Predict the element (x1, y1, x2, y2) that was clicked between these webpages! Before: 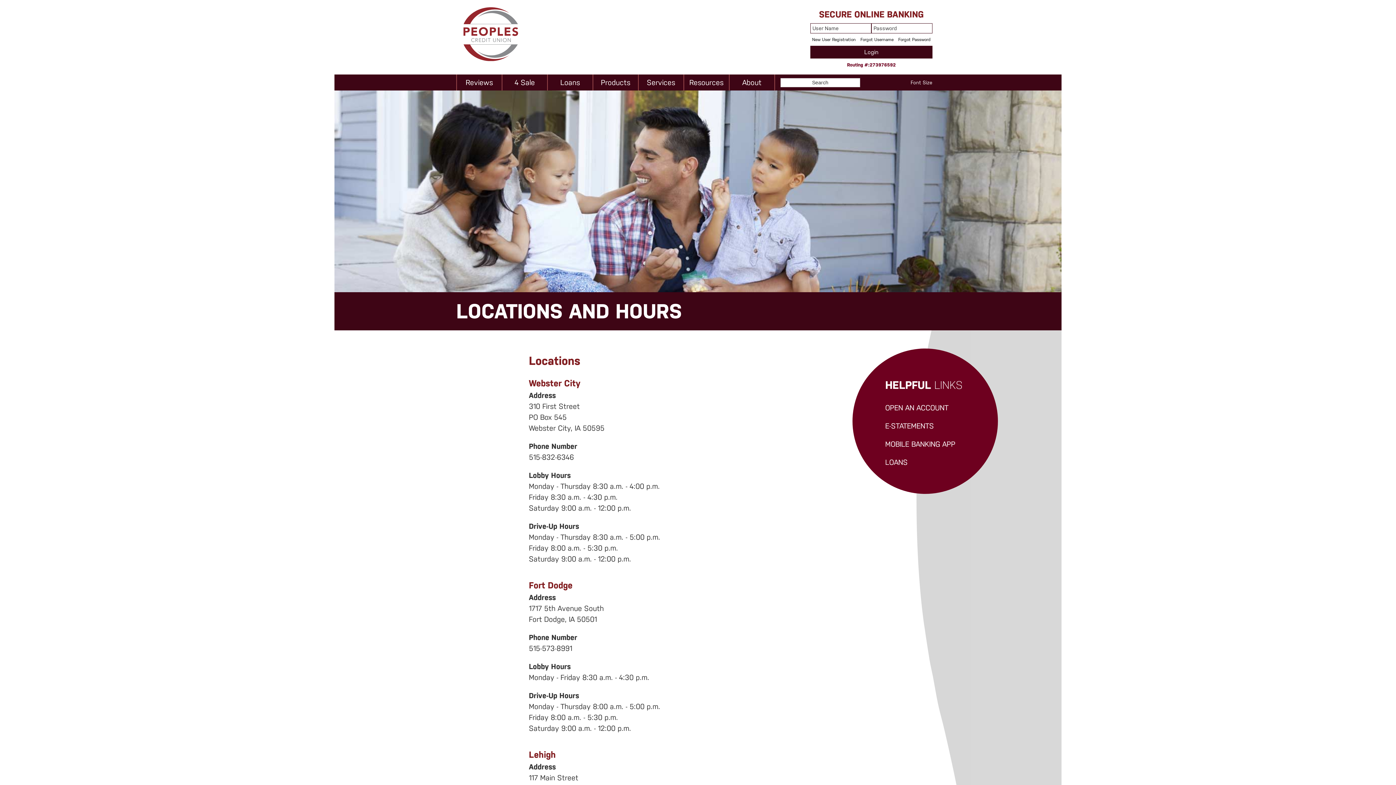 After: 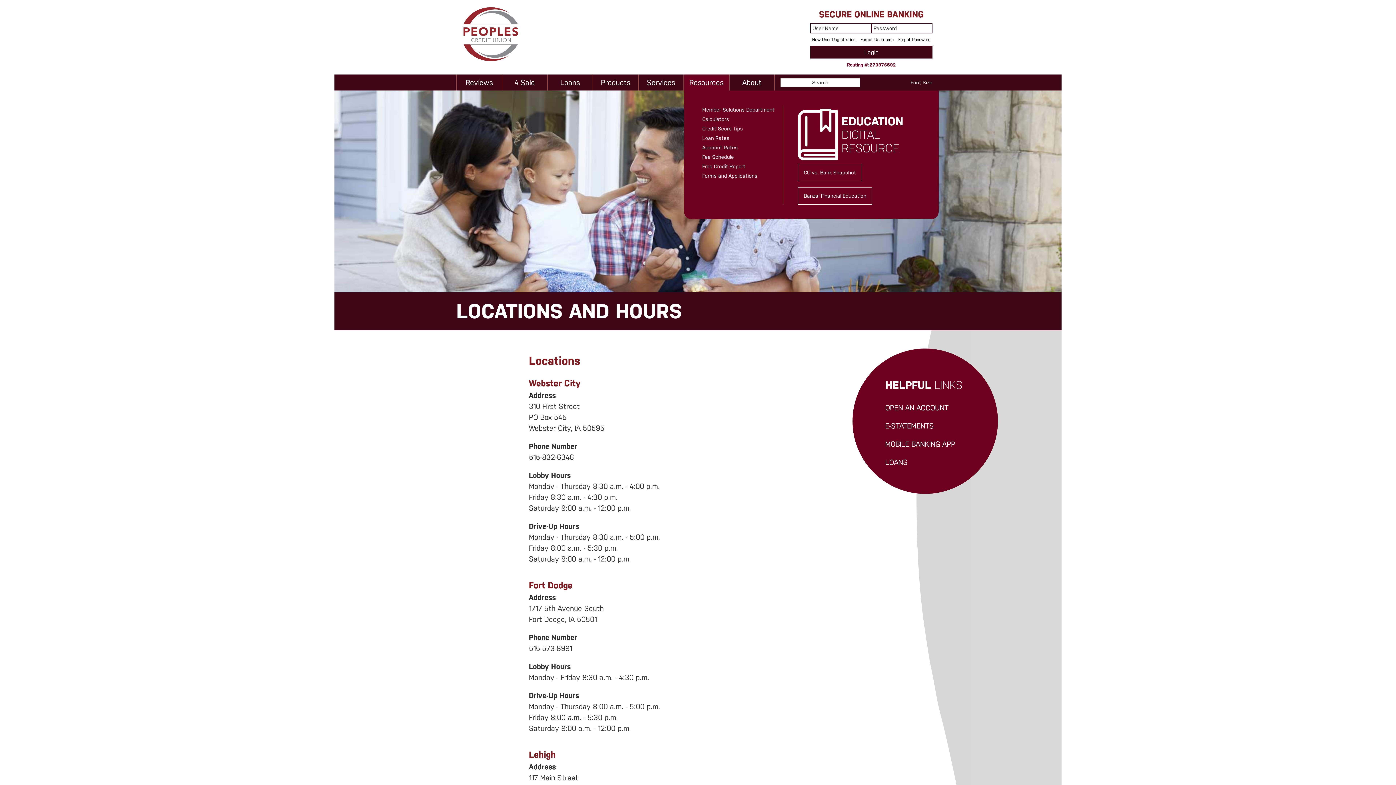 Action: label: Resources bbox: (684, 74, 728, 90)